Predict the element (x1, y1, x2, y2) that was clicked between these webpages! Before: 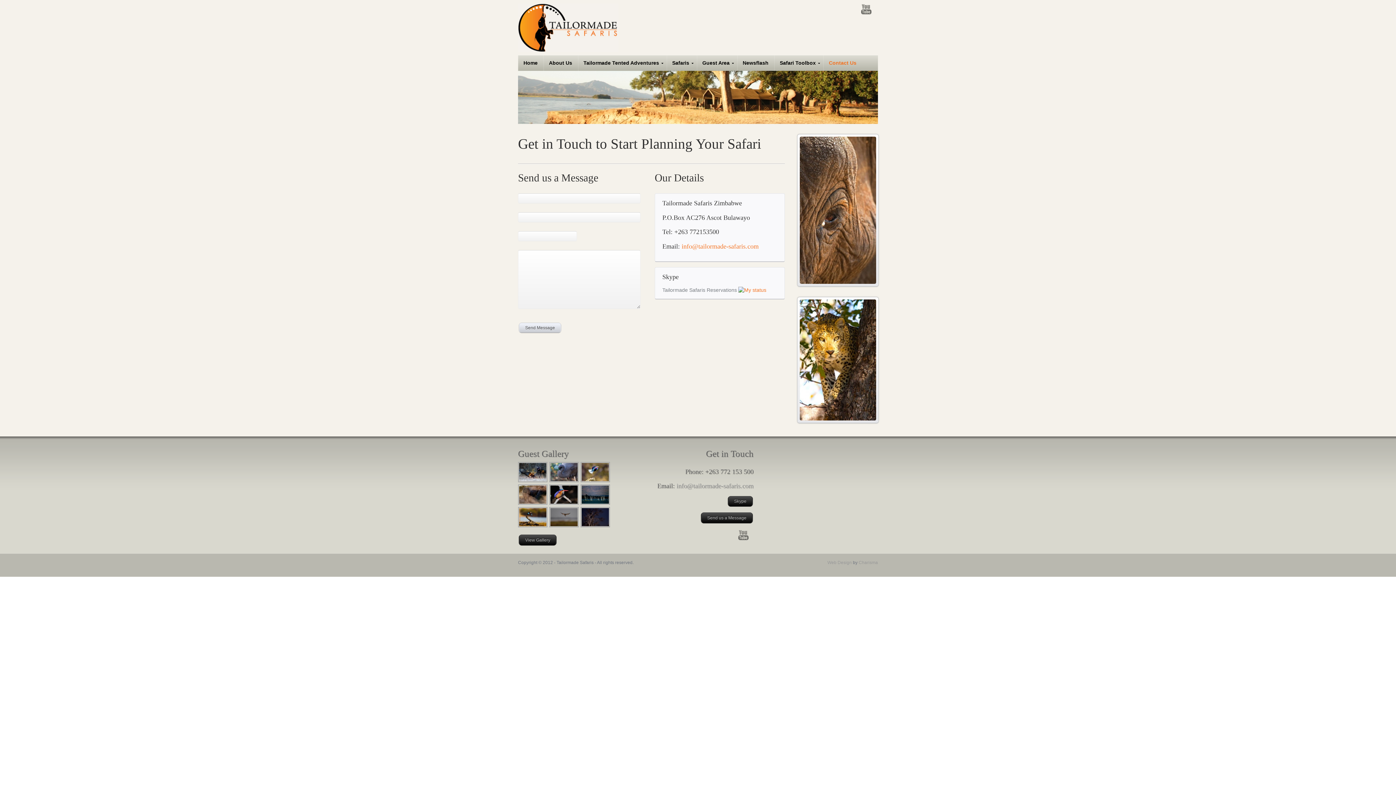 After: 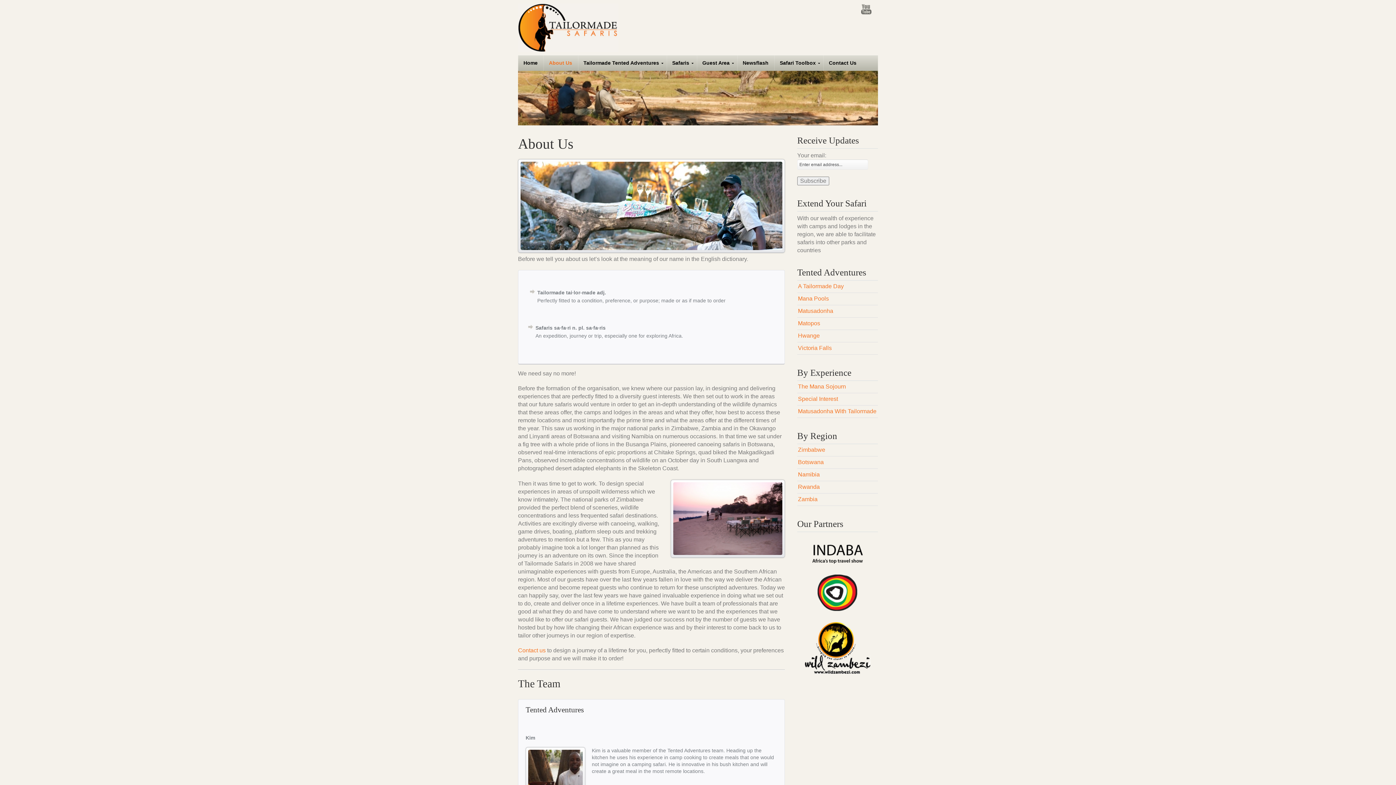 Action: bbox: (543, 55, 577, 70) label: About Us